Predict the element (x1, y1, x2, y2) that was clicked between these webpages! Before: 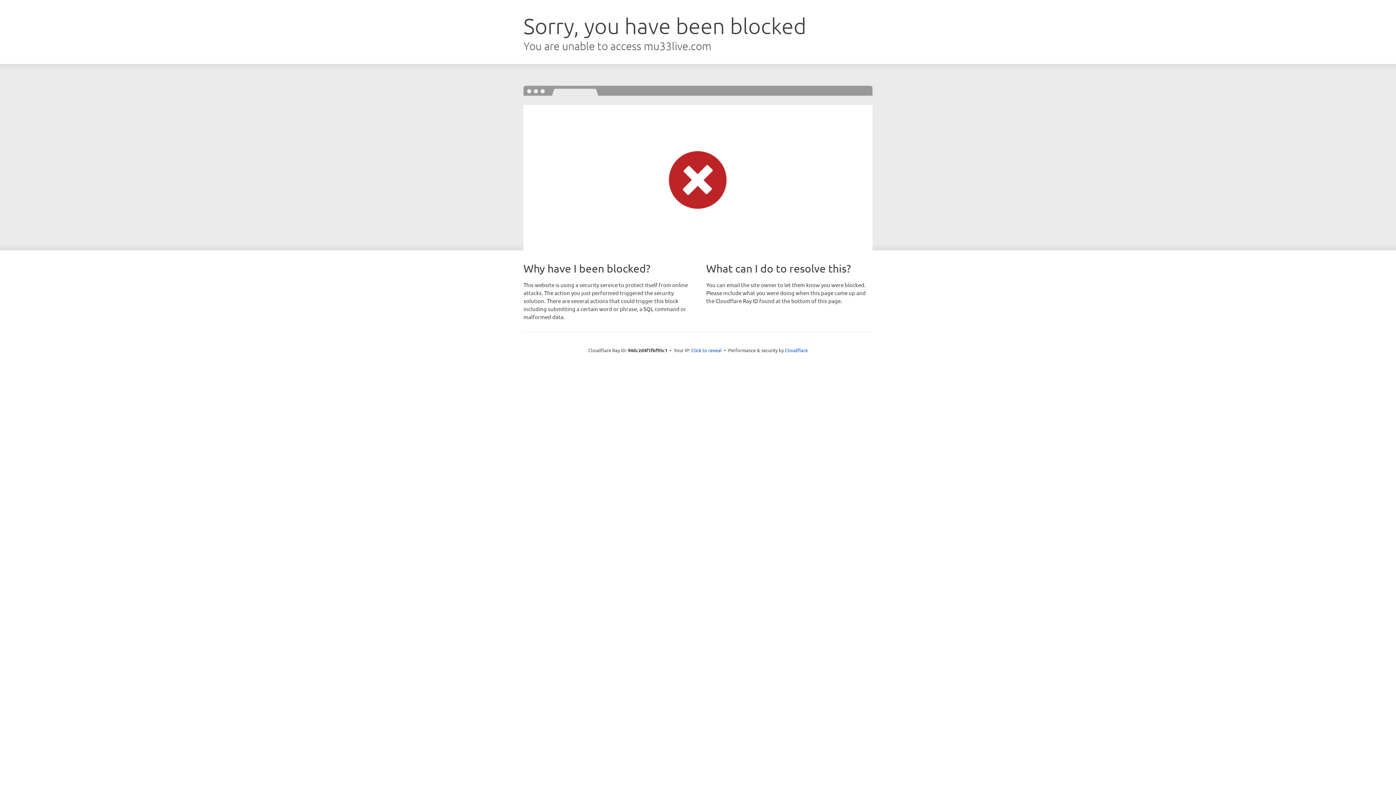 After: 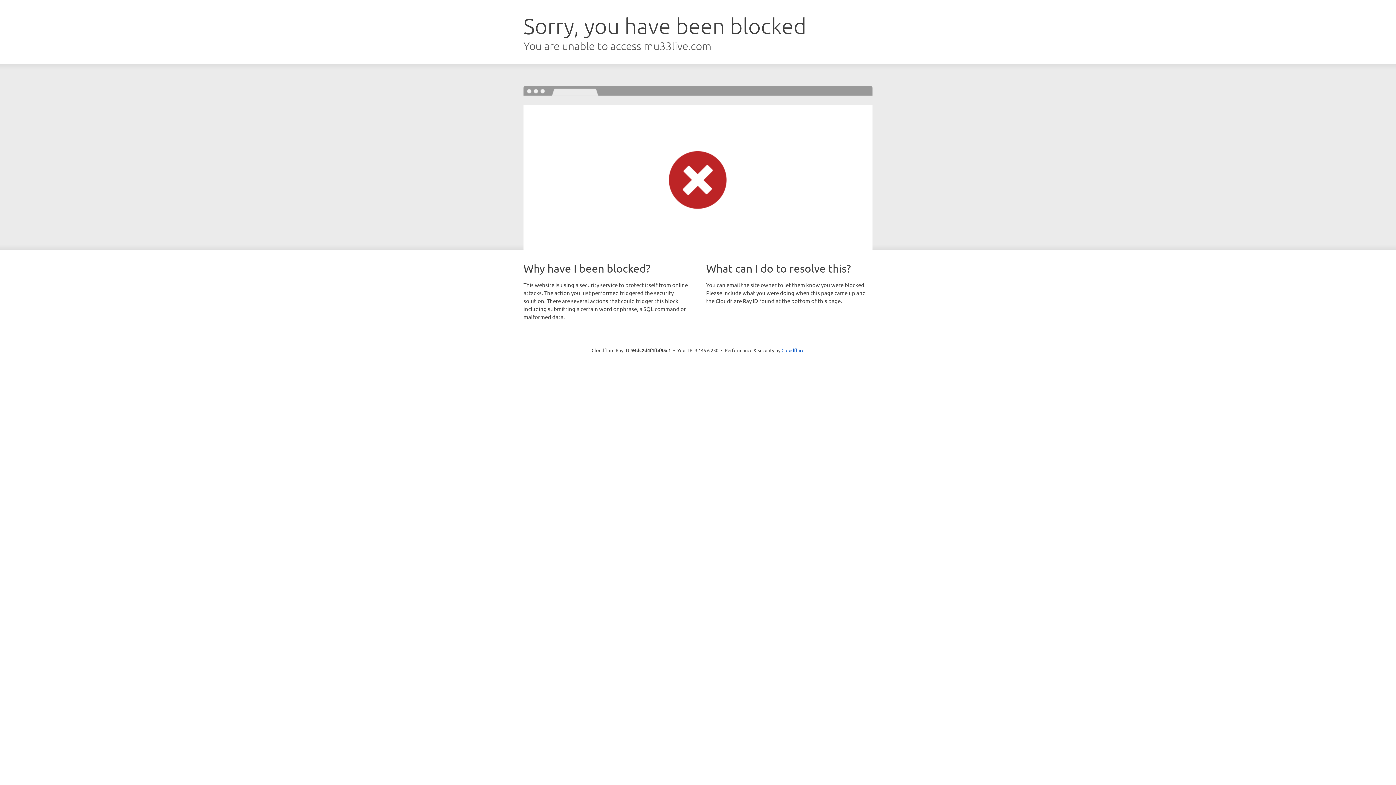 Action: label: Click to reveal bbox: (691, 346, 722, 353)